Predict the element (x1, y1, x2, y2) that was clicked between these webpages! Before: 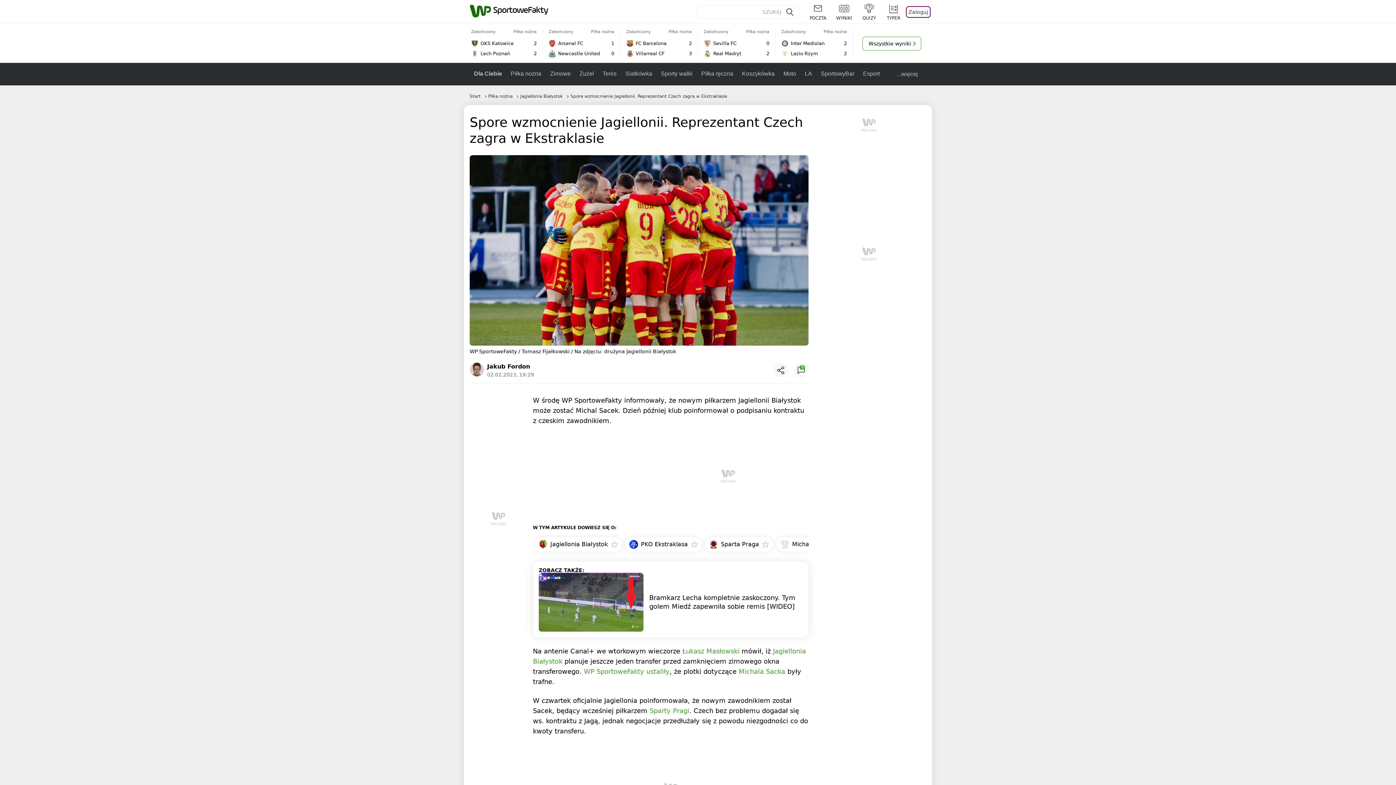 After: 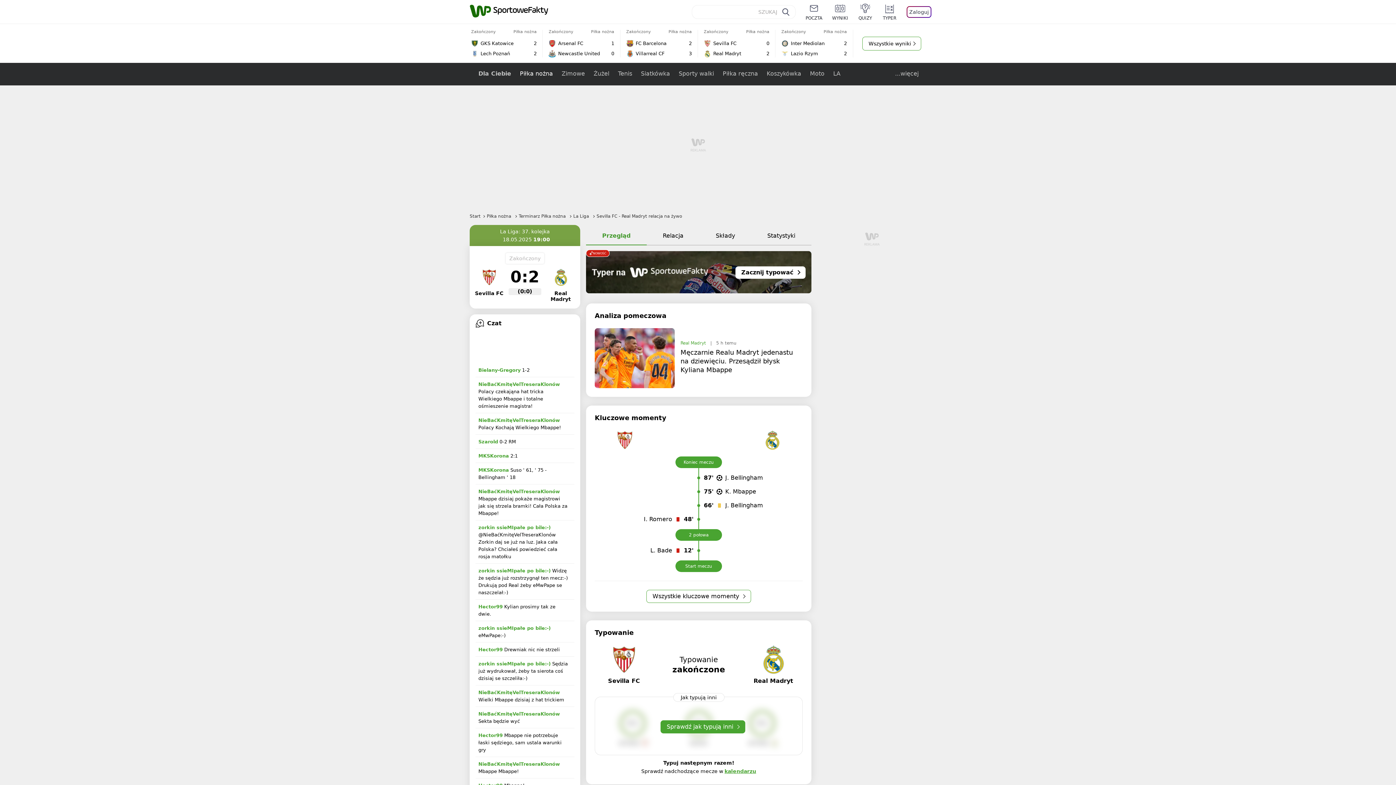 Action: bbox: (698, 29, 775, 57) label: Zakończony
Piłka nożna
Sevilla FC
0
Real Madryt
2
Przejdź do relacji